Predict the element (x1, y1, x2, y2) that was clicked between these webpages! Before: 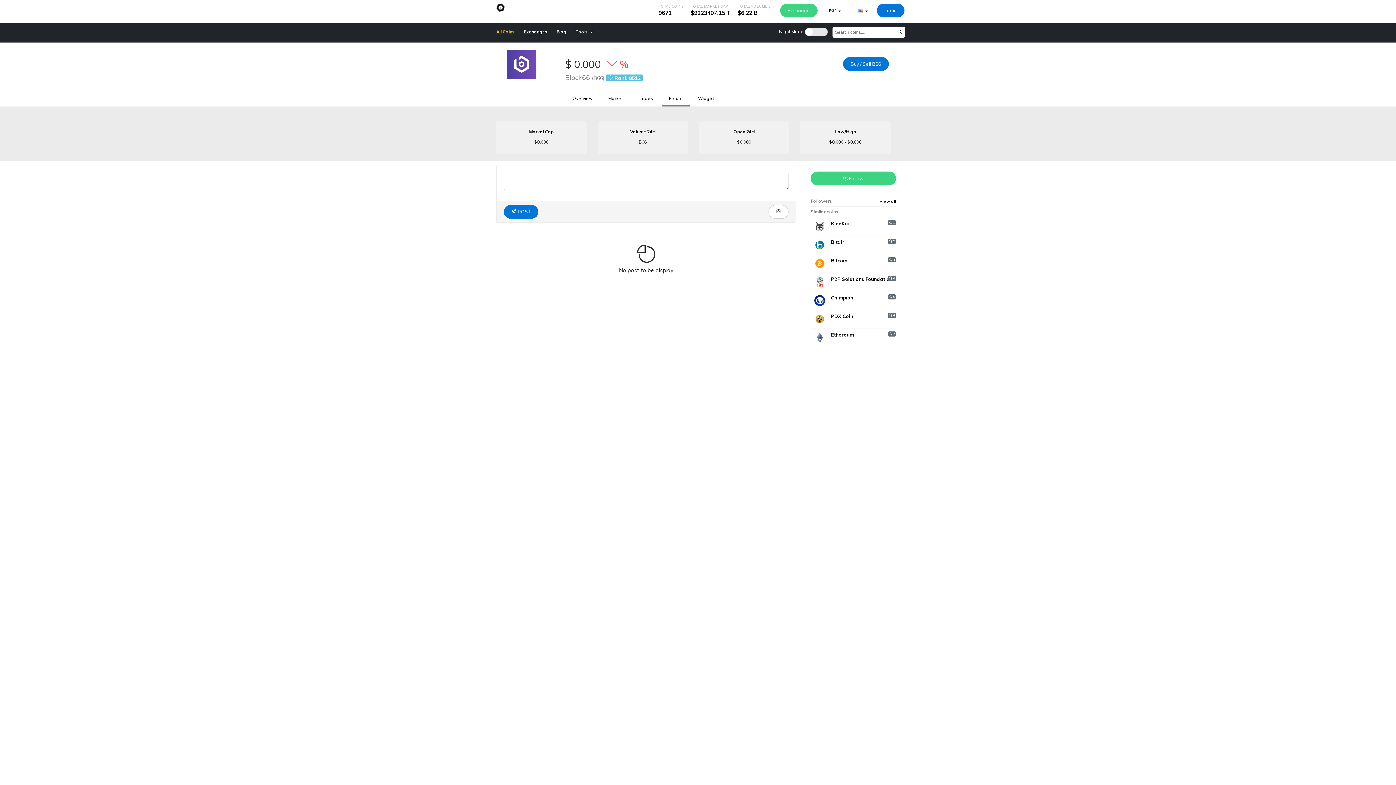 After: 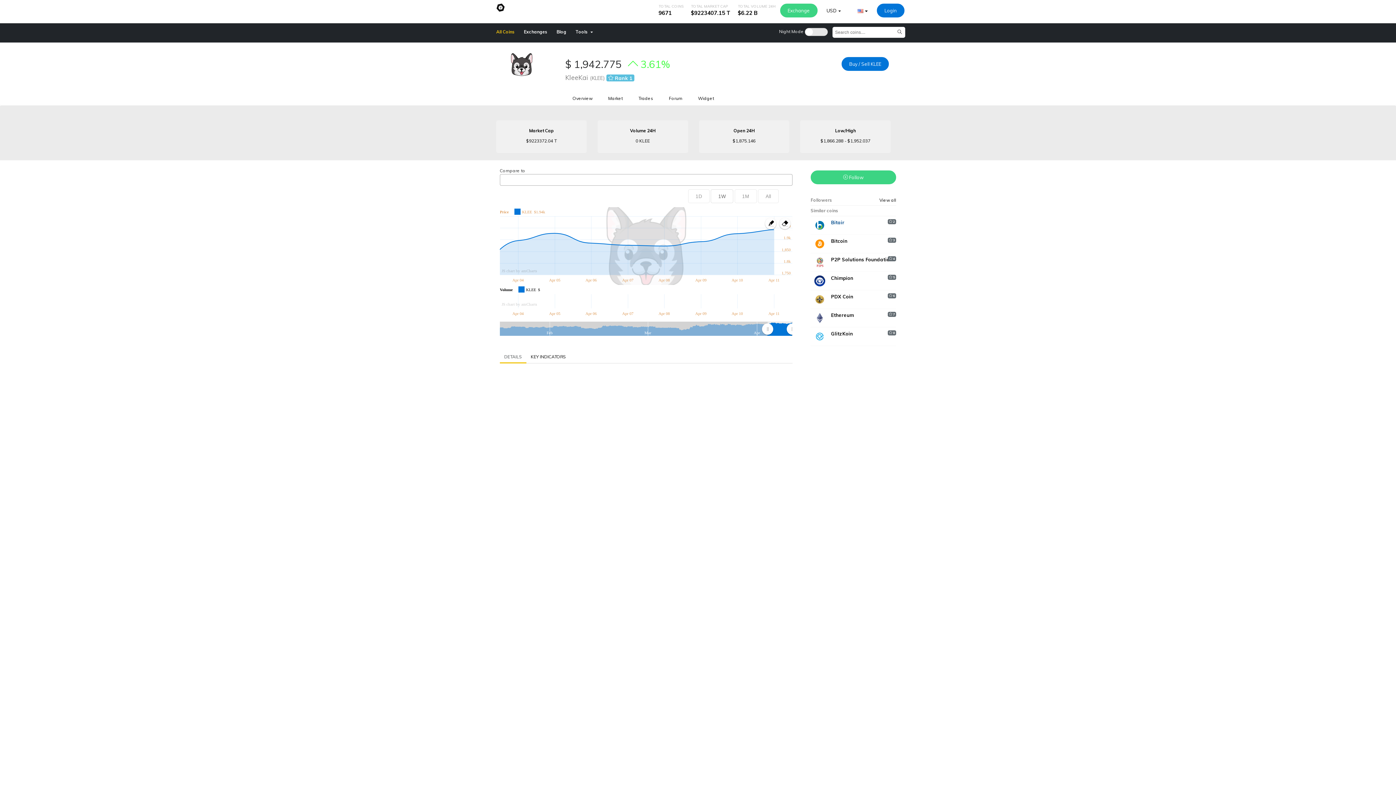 Action: label: KleeKai bbox: (831, 221, 892, 226)